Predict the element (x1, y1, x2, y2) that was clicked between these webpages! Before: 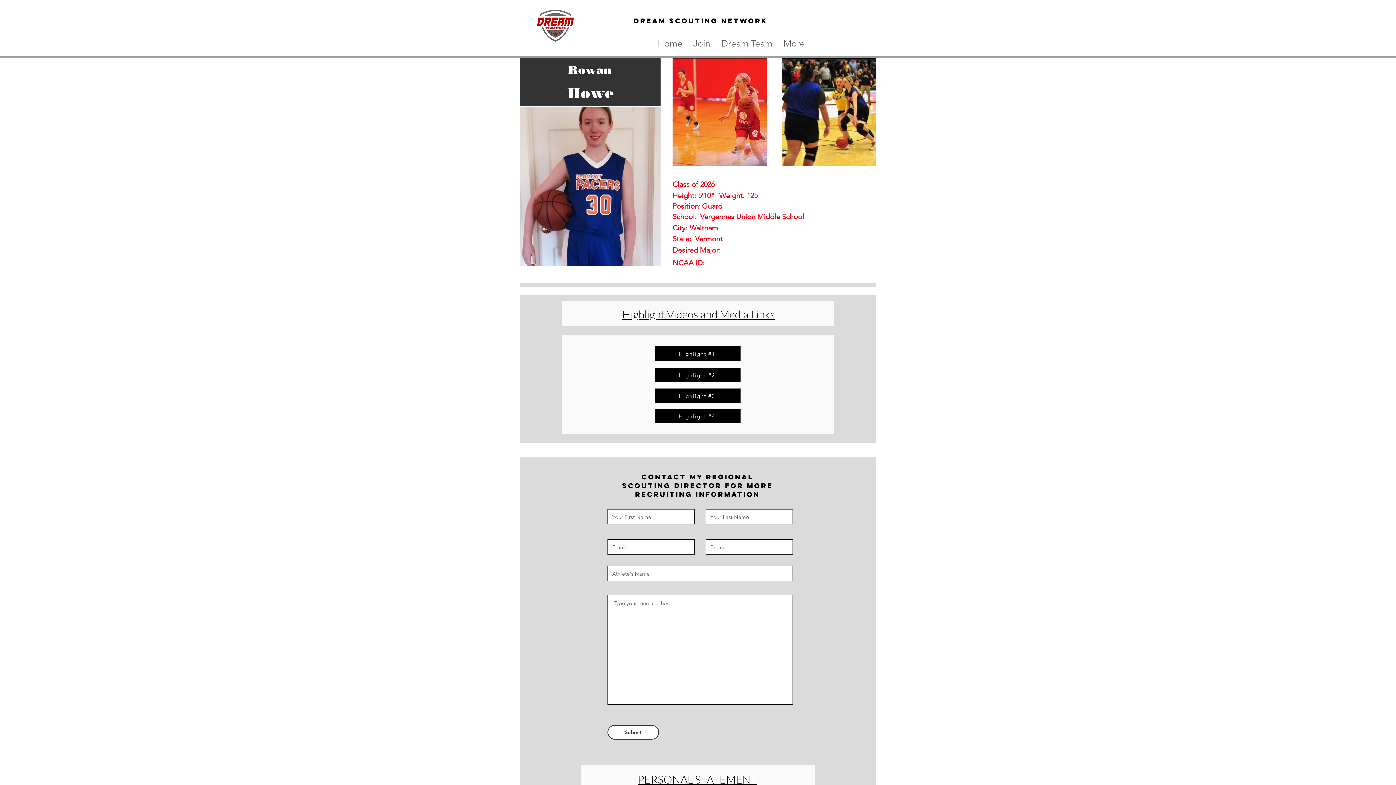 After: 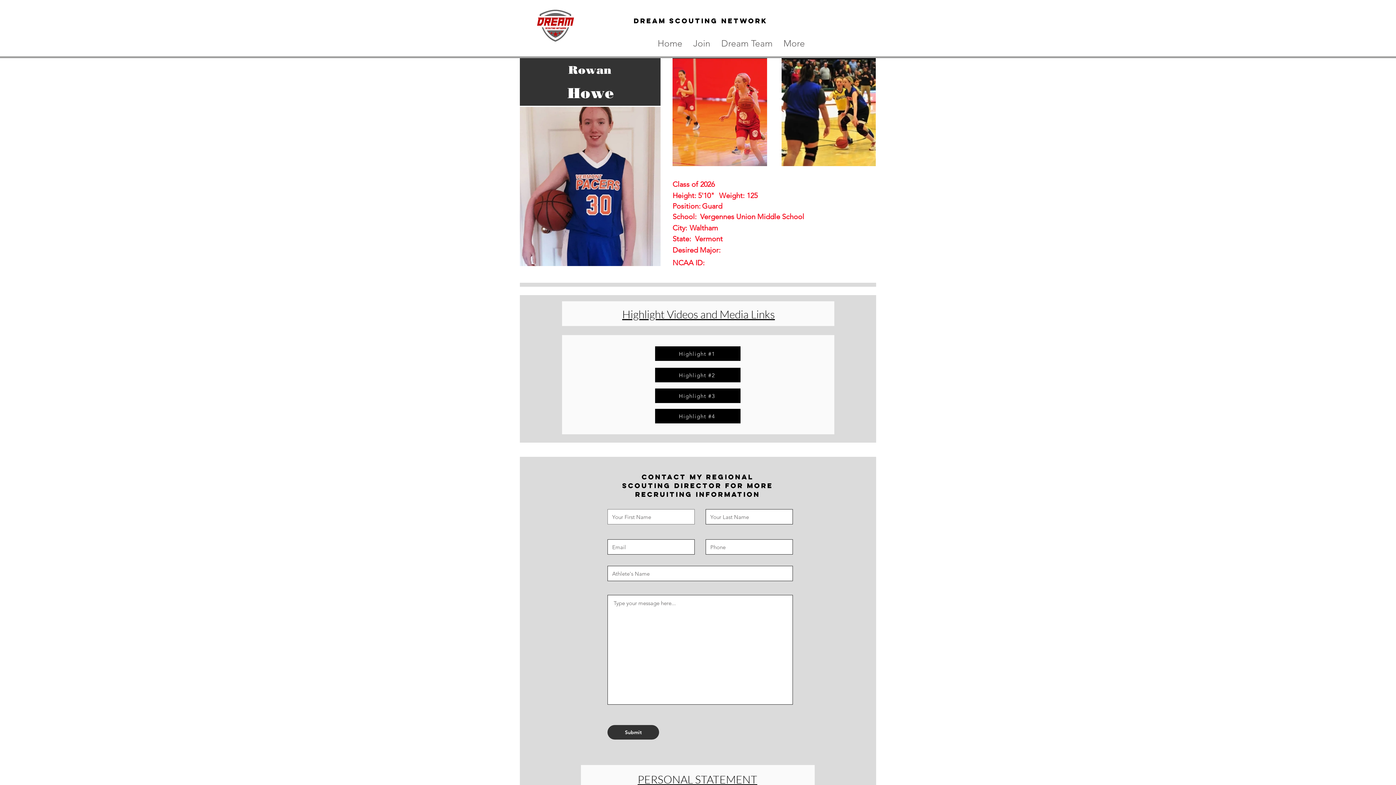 Action: bbox: (607, 725, 659, 740) label: Submit